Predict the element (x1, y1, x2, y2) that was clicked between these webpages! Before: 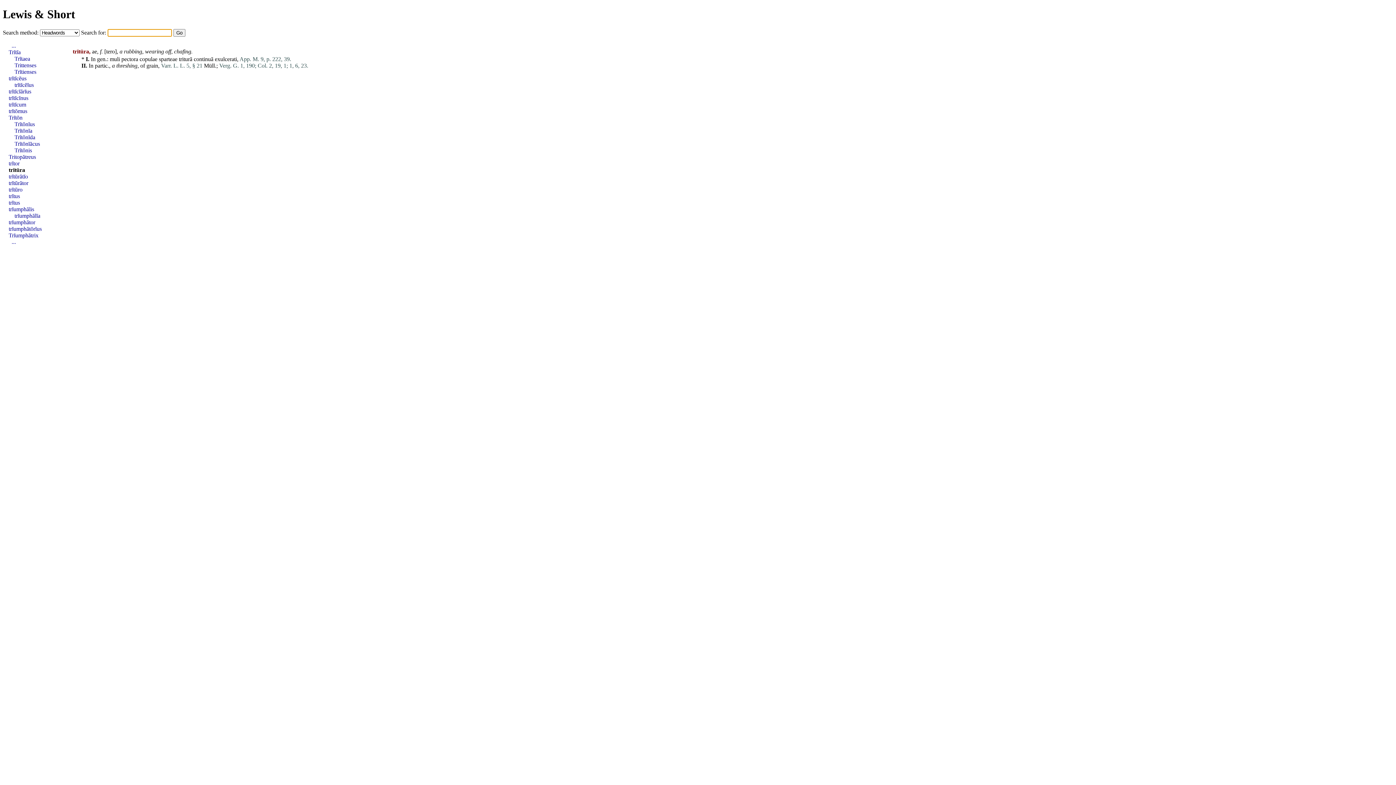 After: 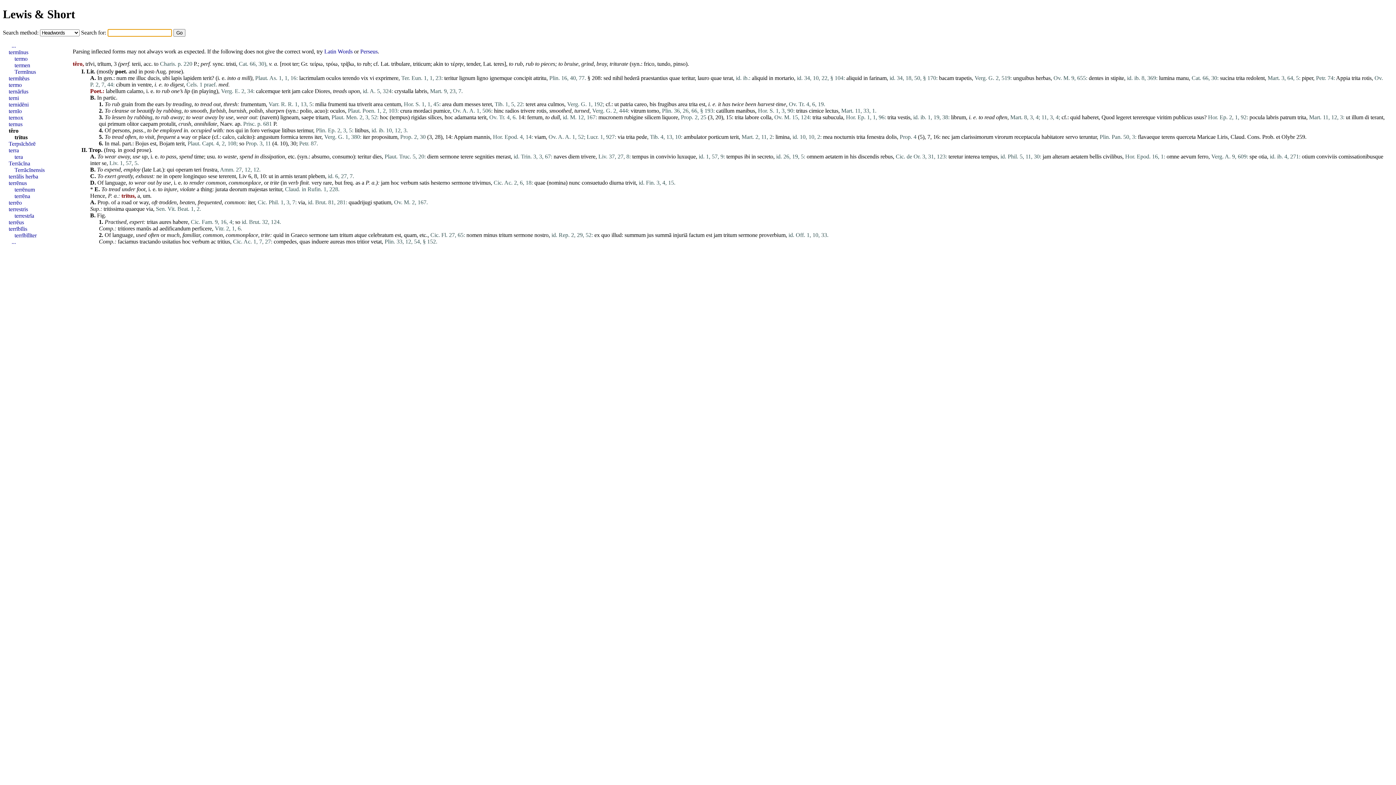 Action: label: tero bbox: (106, 48, 114, 54)